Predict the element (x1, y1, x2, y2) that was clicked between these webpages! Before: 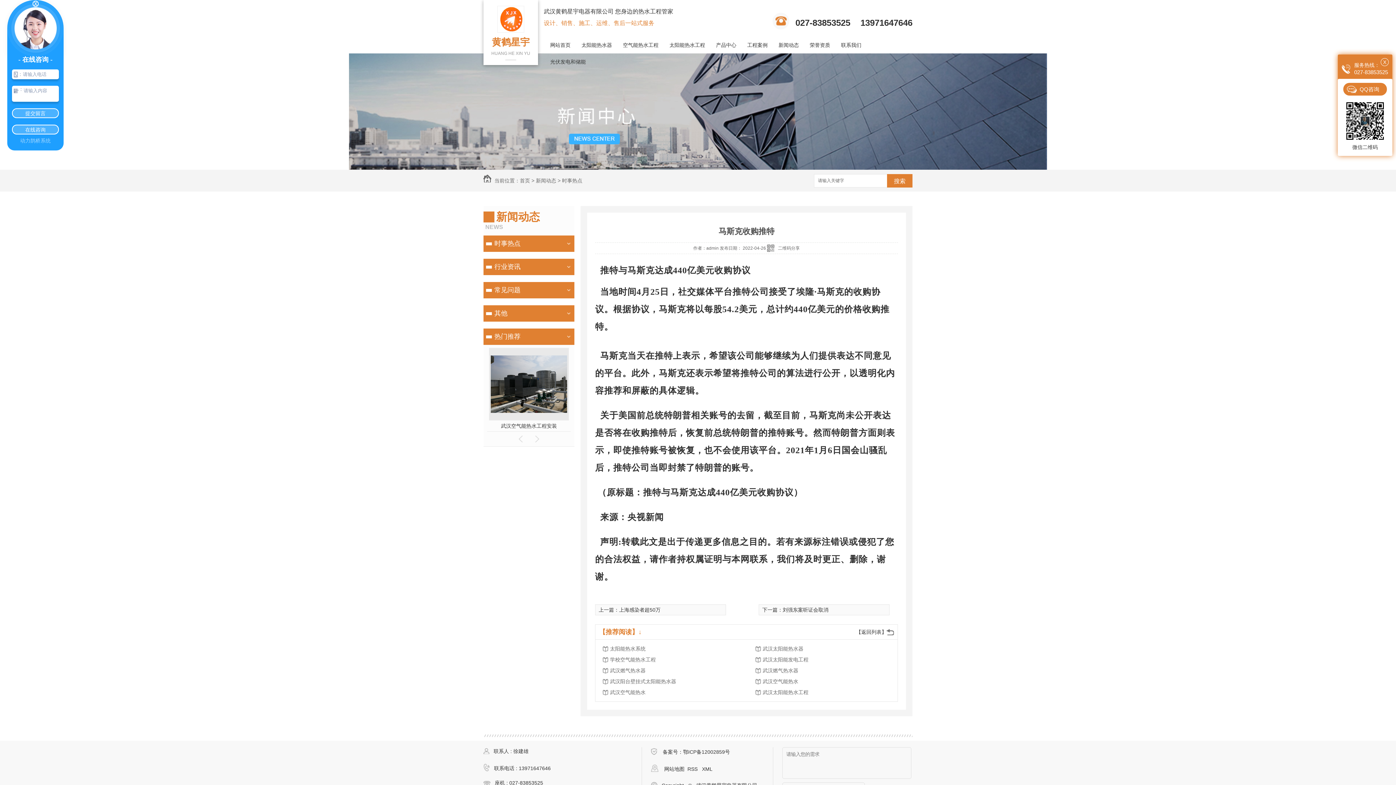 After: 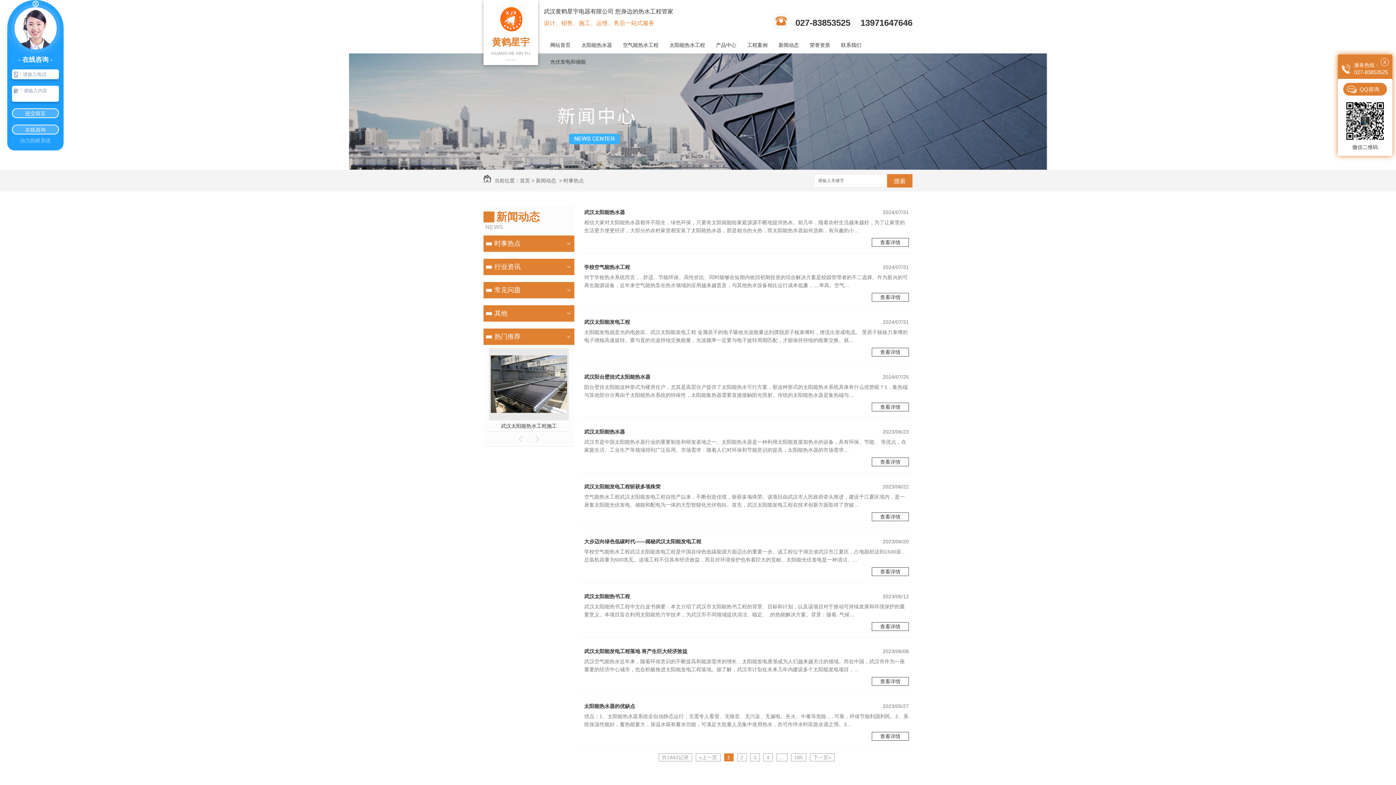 Action: bbox: (483, 235, 561, 252) label: 时事热点